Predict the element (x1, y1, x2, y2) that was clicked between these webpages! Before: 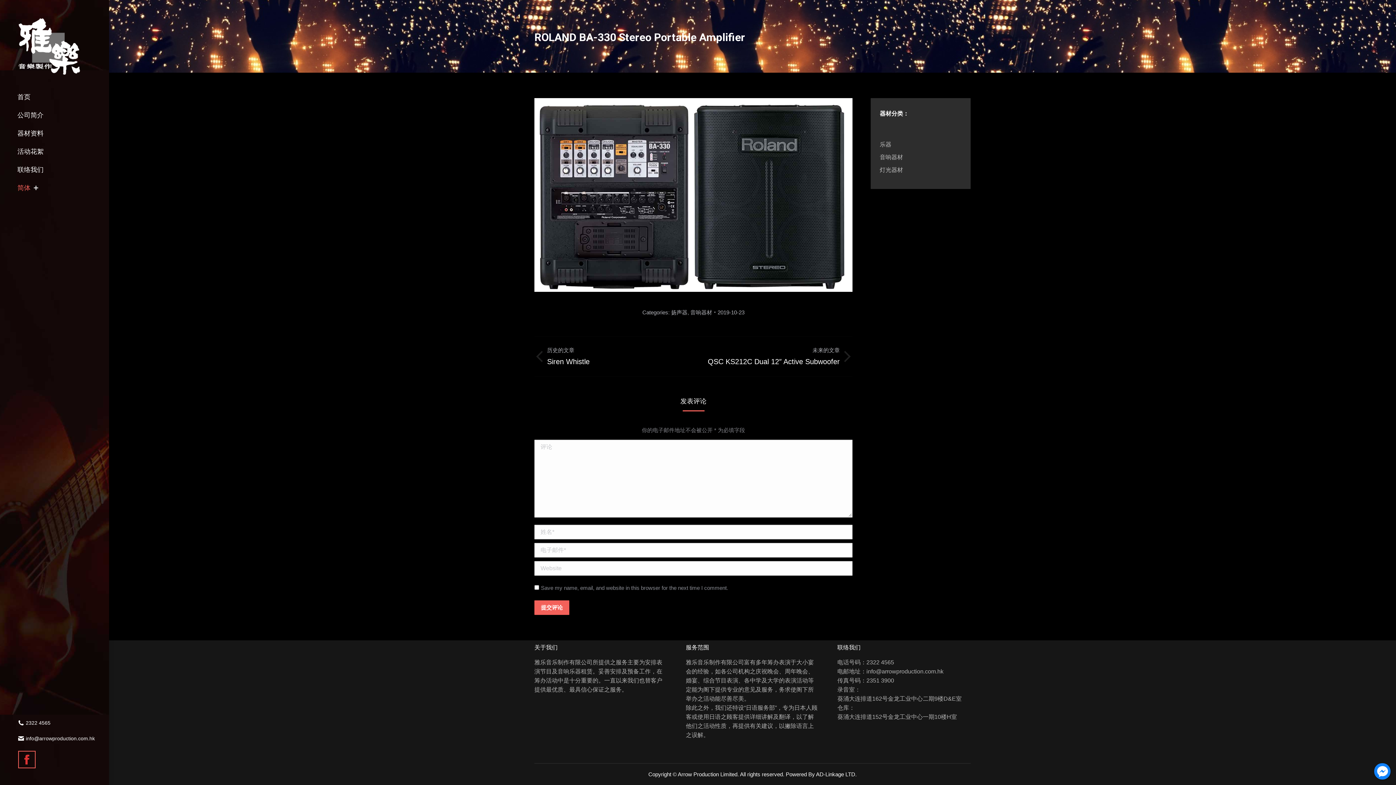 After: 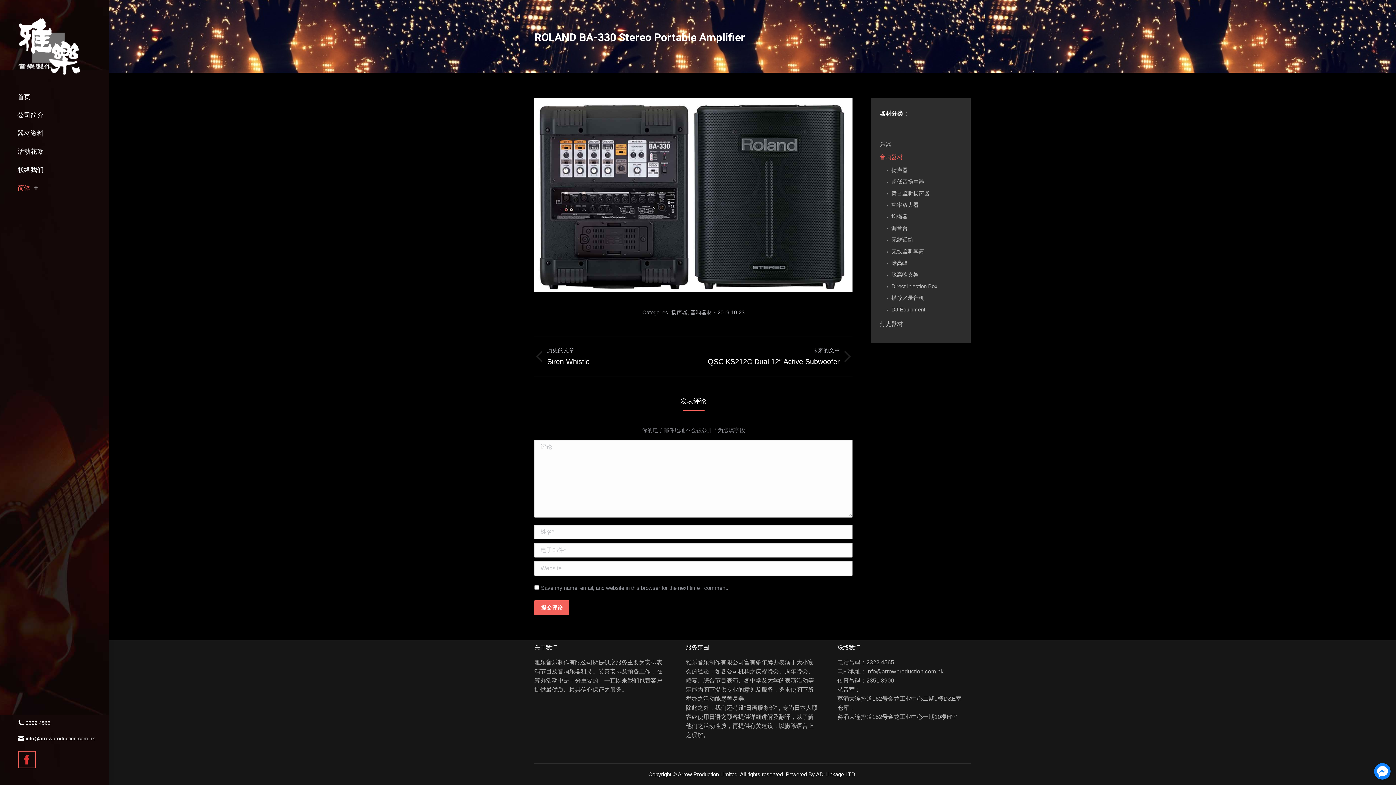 Action: bbox: (880, 152, 961, 165) label: 音响器材